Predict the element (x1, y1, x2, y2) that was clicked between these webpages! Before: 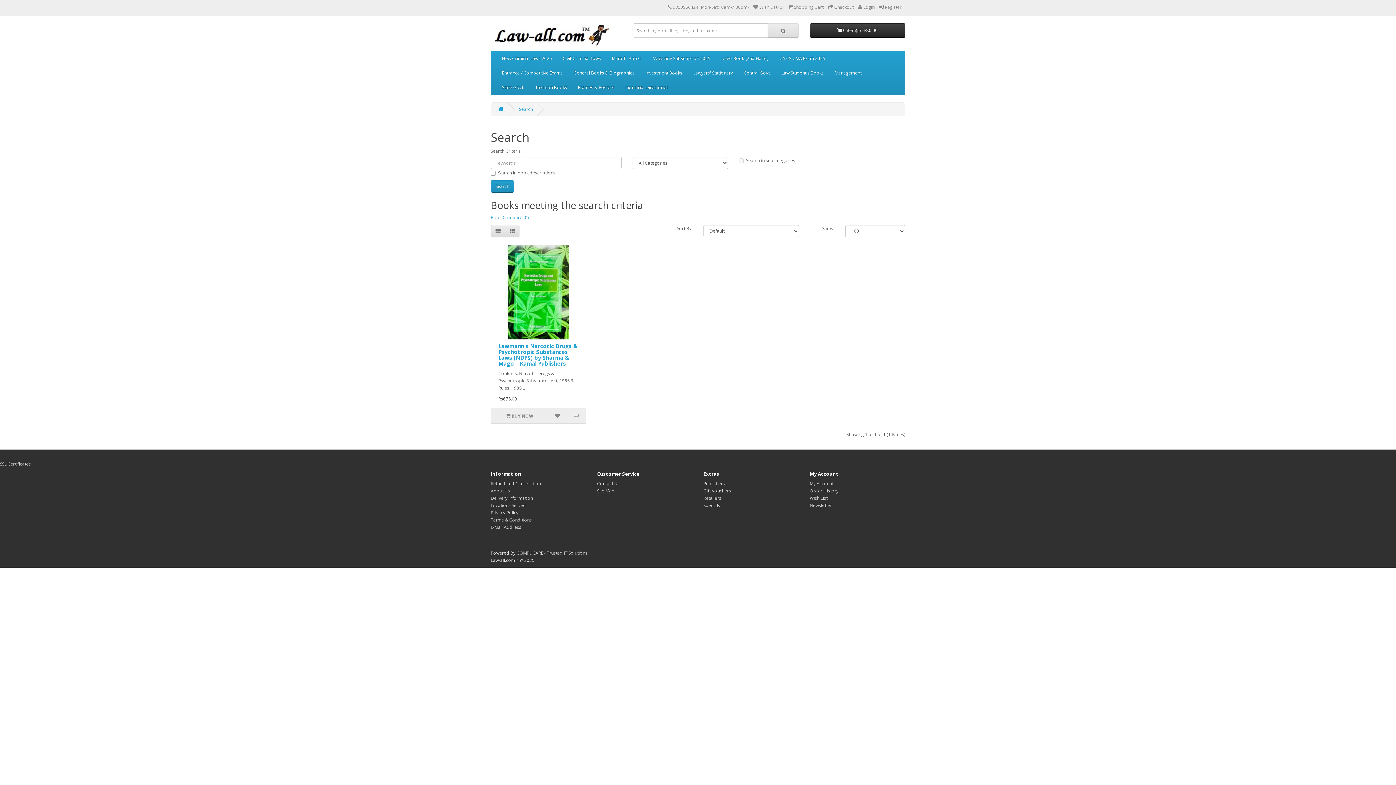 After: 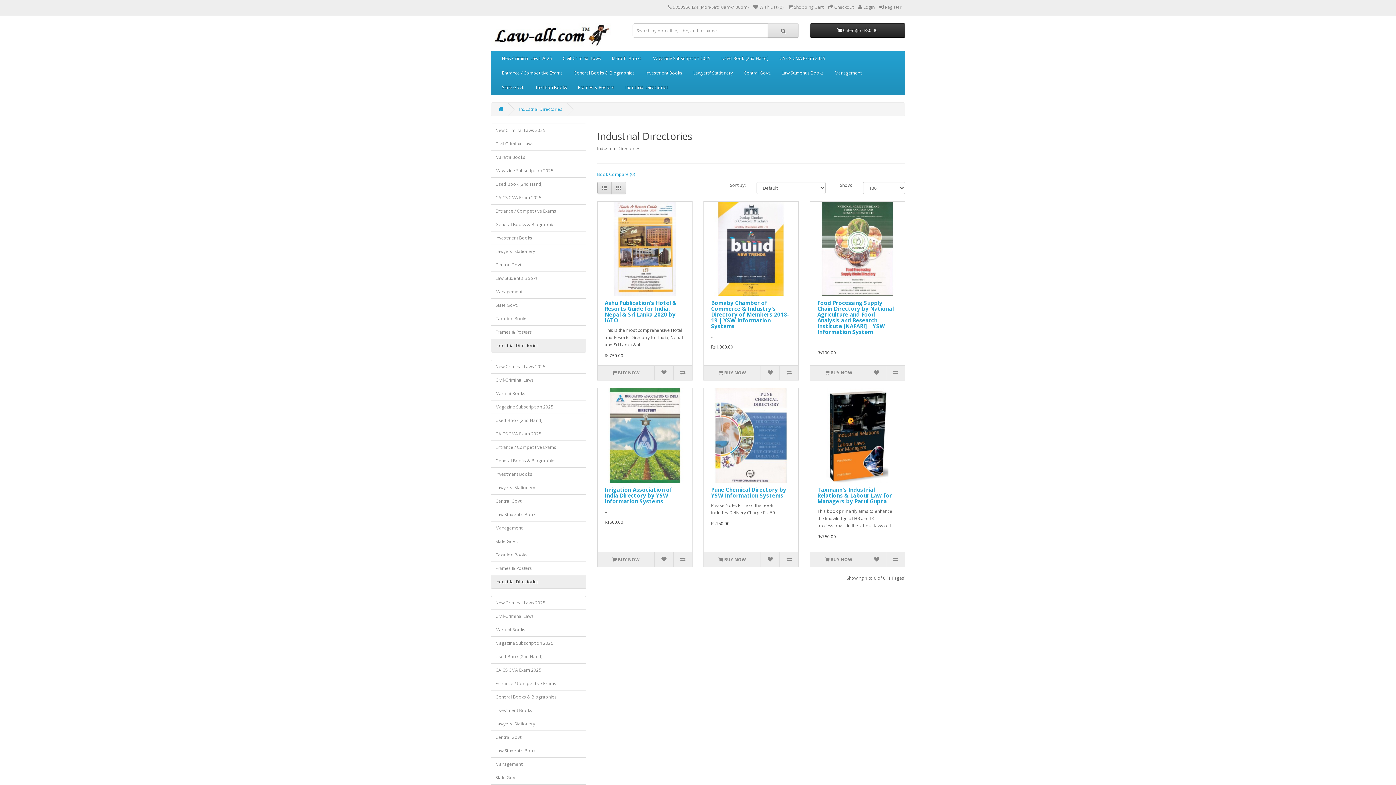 Action: bbox: (620, 80, 674, 94) label: Industrial Directories